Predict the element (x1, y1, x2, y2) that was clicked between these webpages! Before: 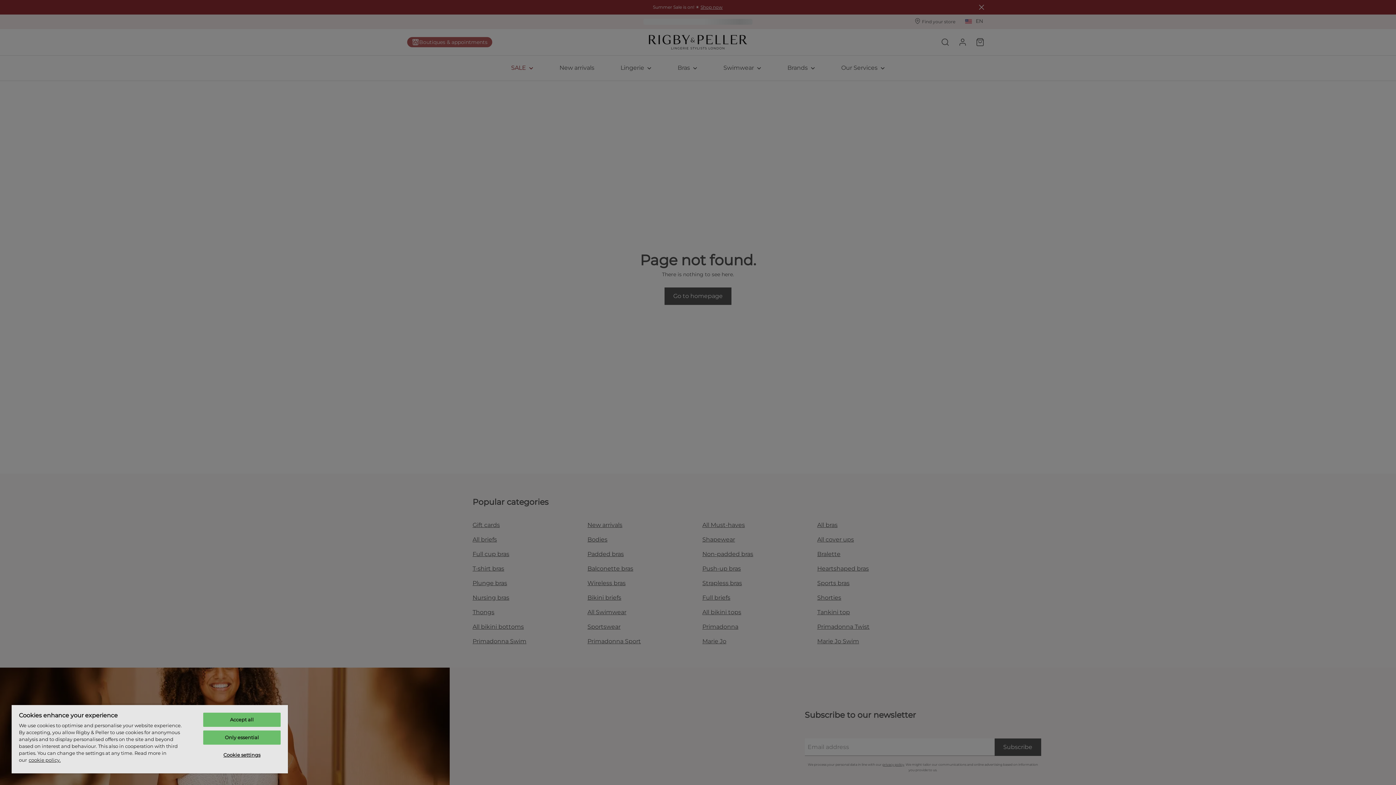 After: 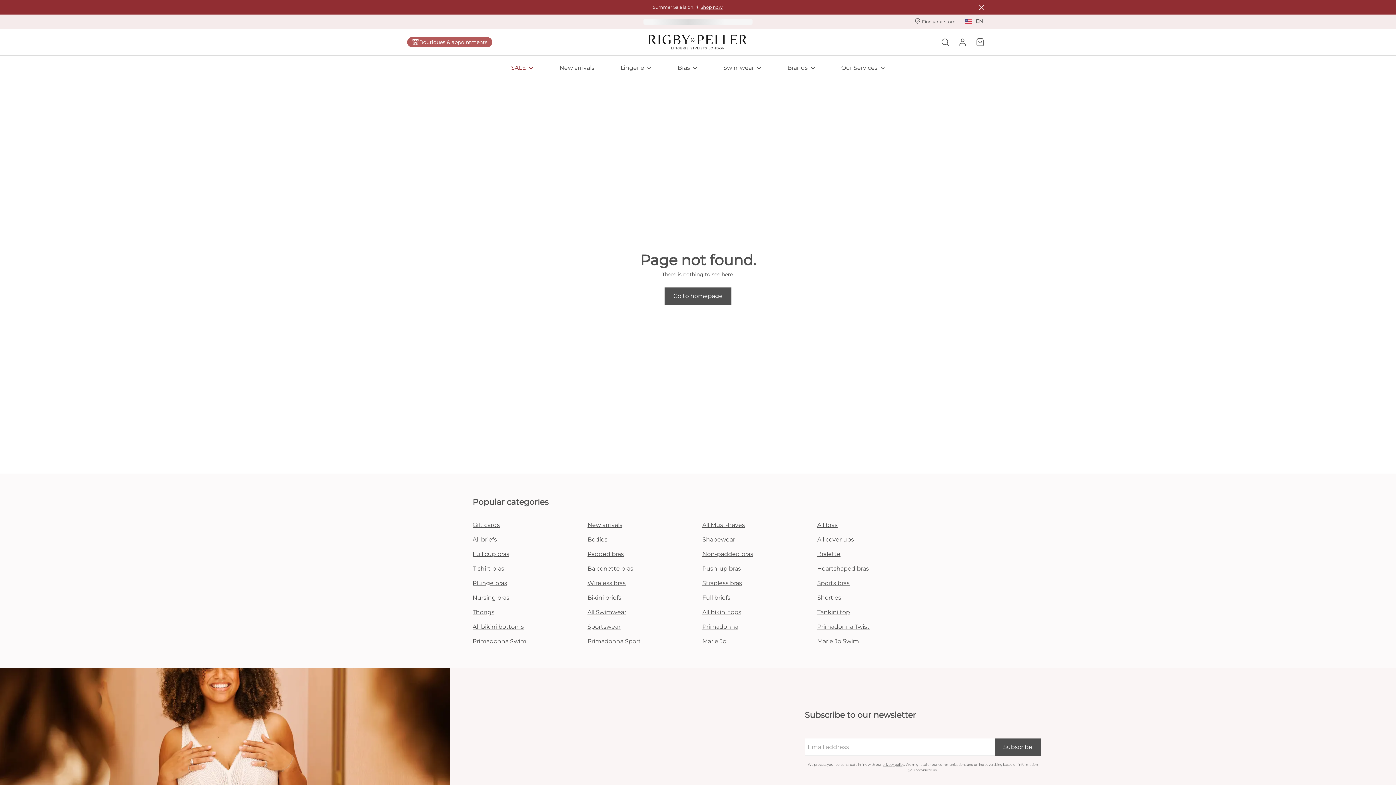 Action: label: Only essential bbox: (203, 730, 280, 745)